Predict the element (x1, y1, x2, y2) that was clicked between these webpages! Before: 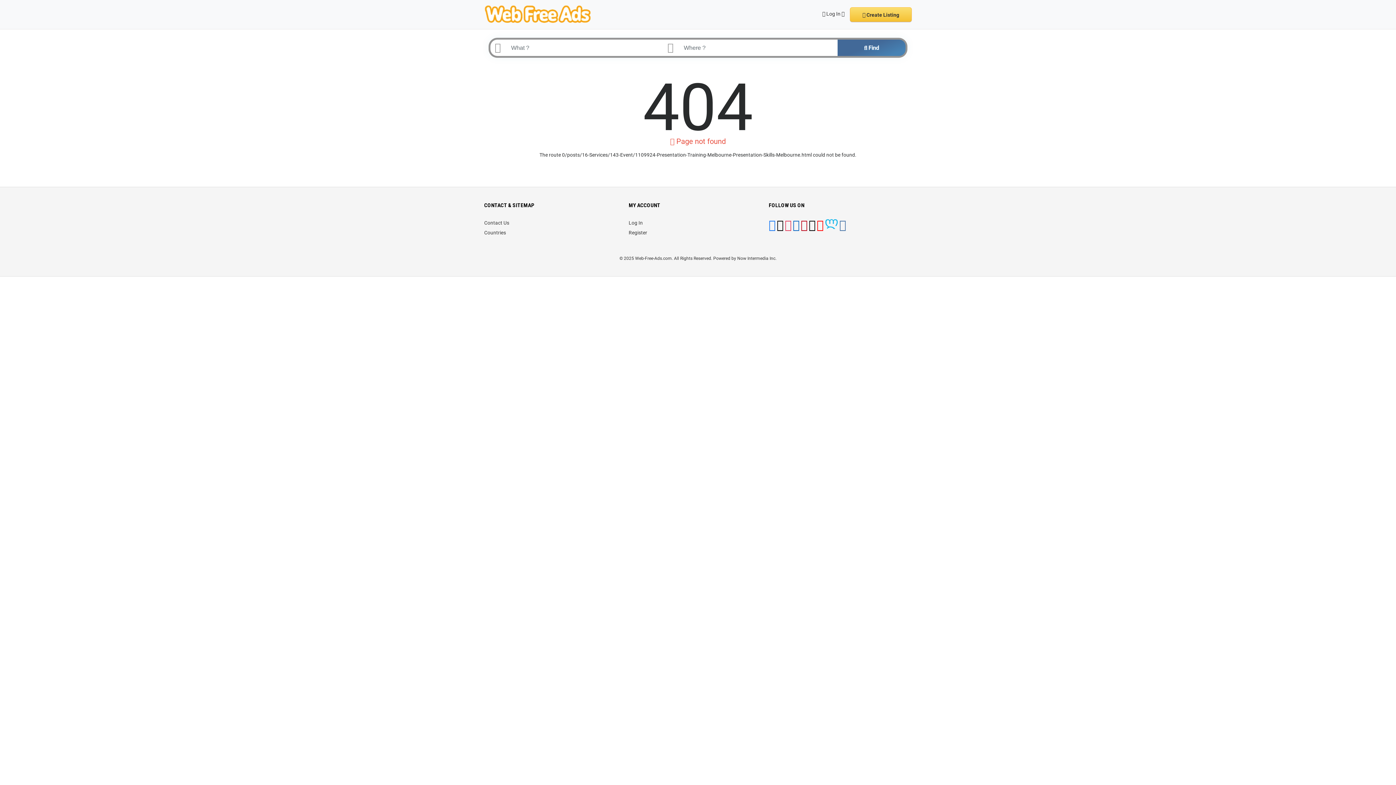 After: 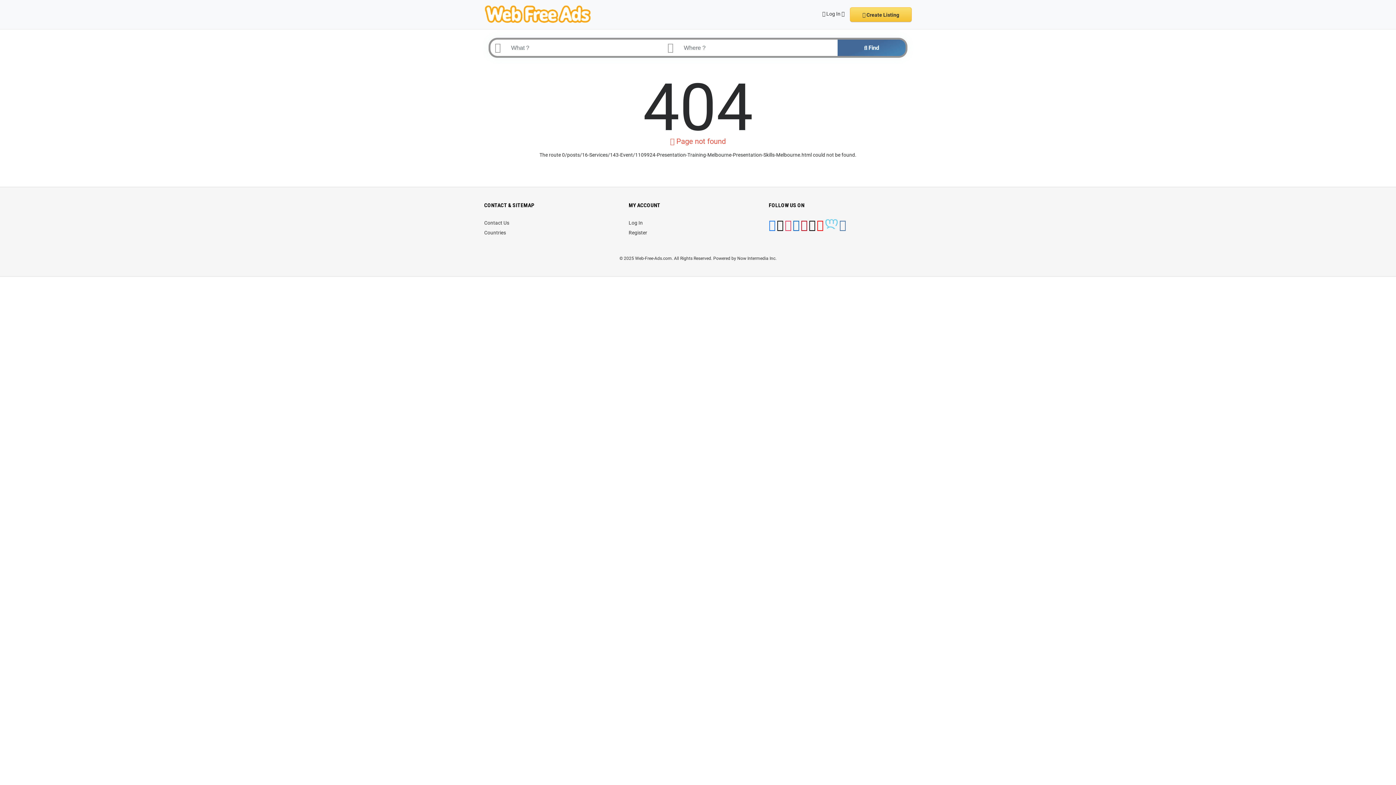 Action: bbox: (824, 224, 838, 230)